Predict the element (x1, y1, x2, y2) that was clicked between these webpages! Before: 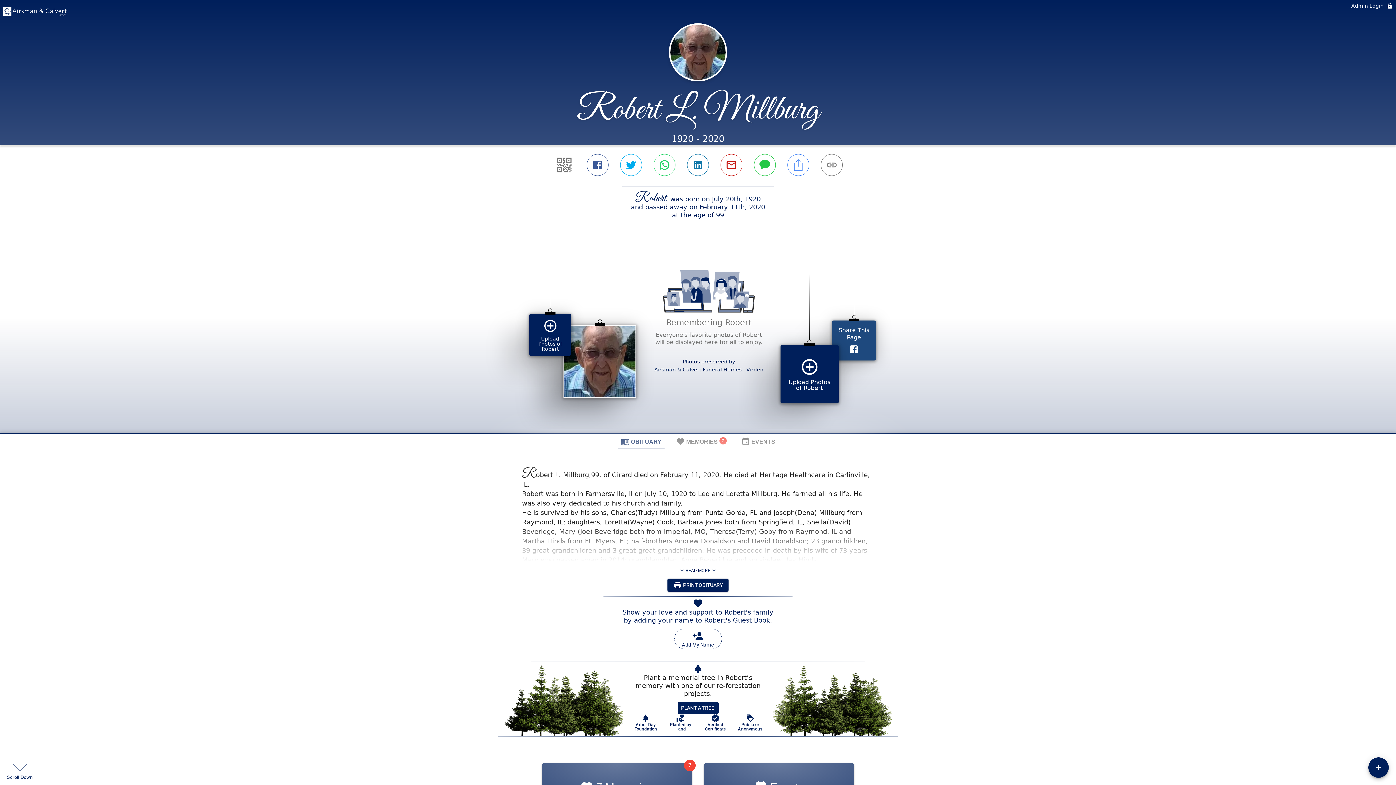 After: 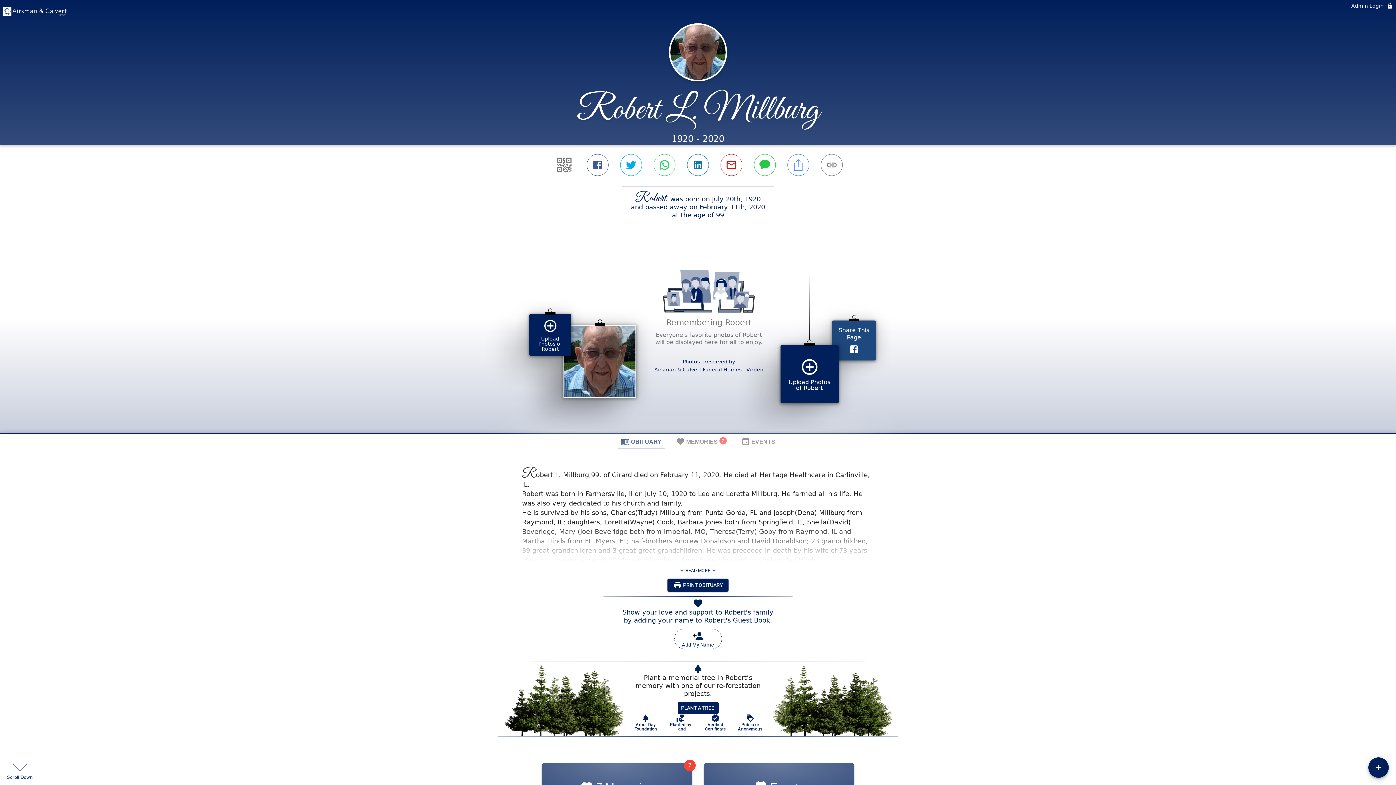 Action: bbox: (674, 512, 698, 530) label: Planted by Hand